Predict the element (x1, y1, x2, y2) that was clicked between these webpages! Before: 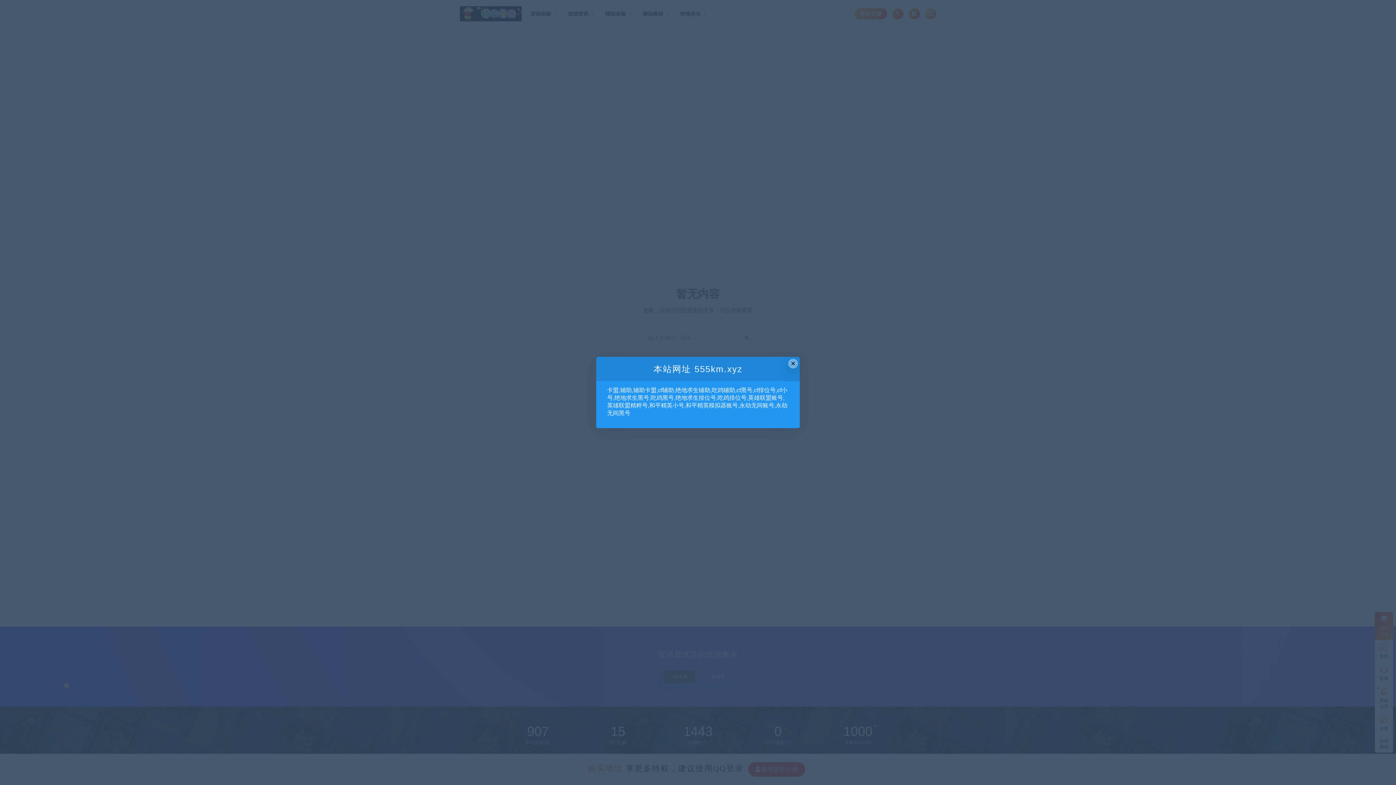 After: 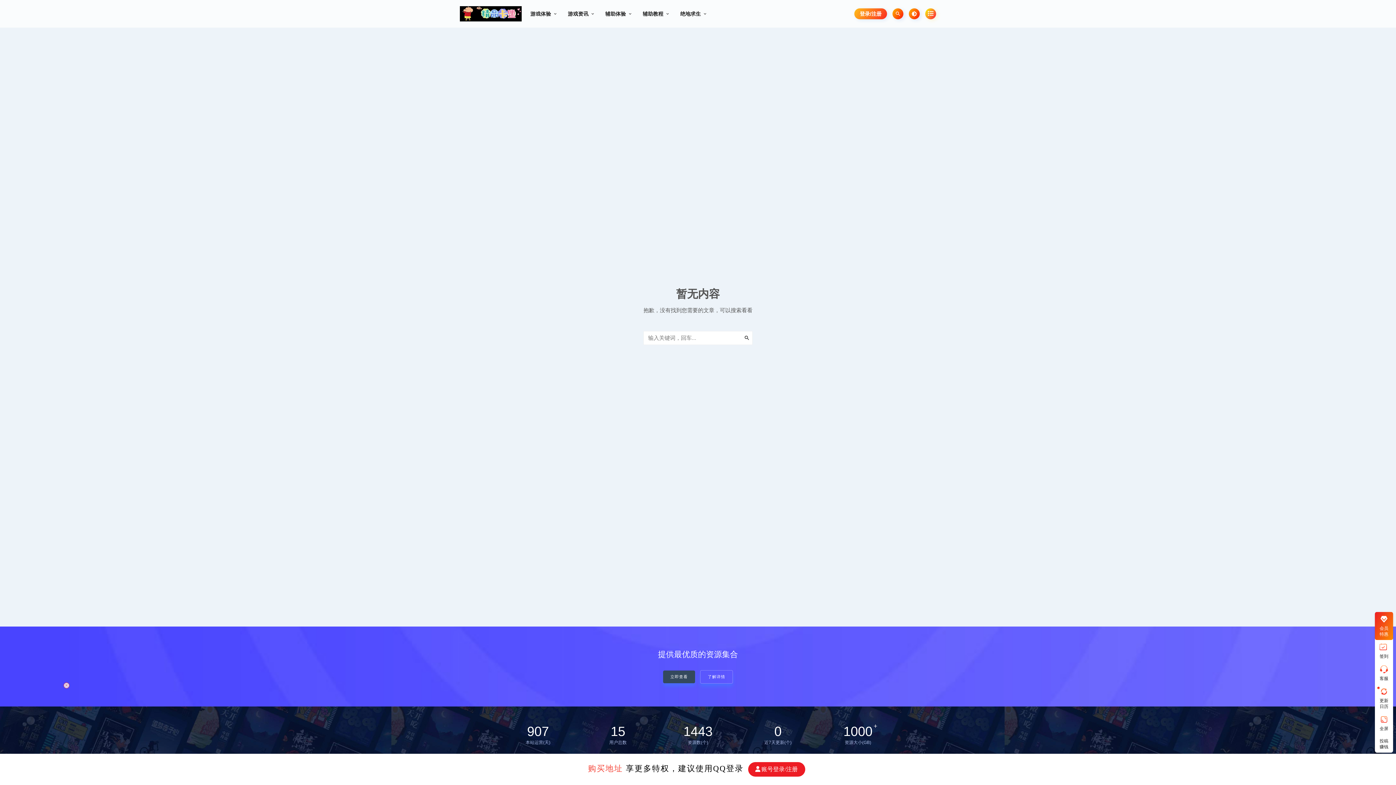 Action: label: Close this dialog bbox: (788, 359, 798, 368)